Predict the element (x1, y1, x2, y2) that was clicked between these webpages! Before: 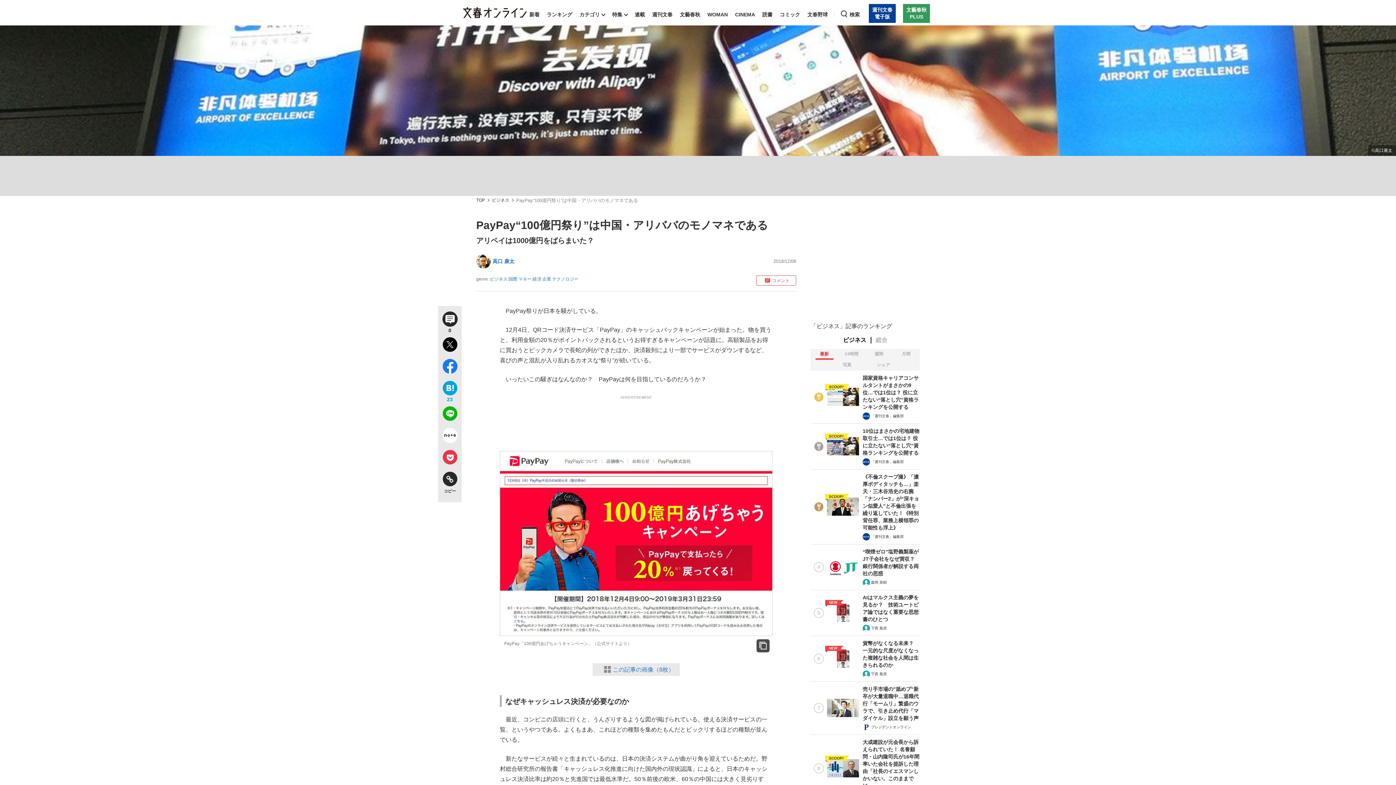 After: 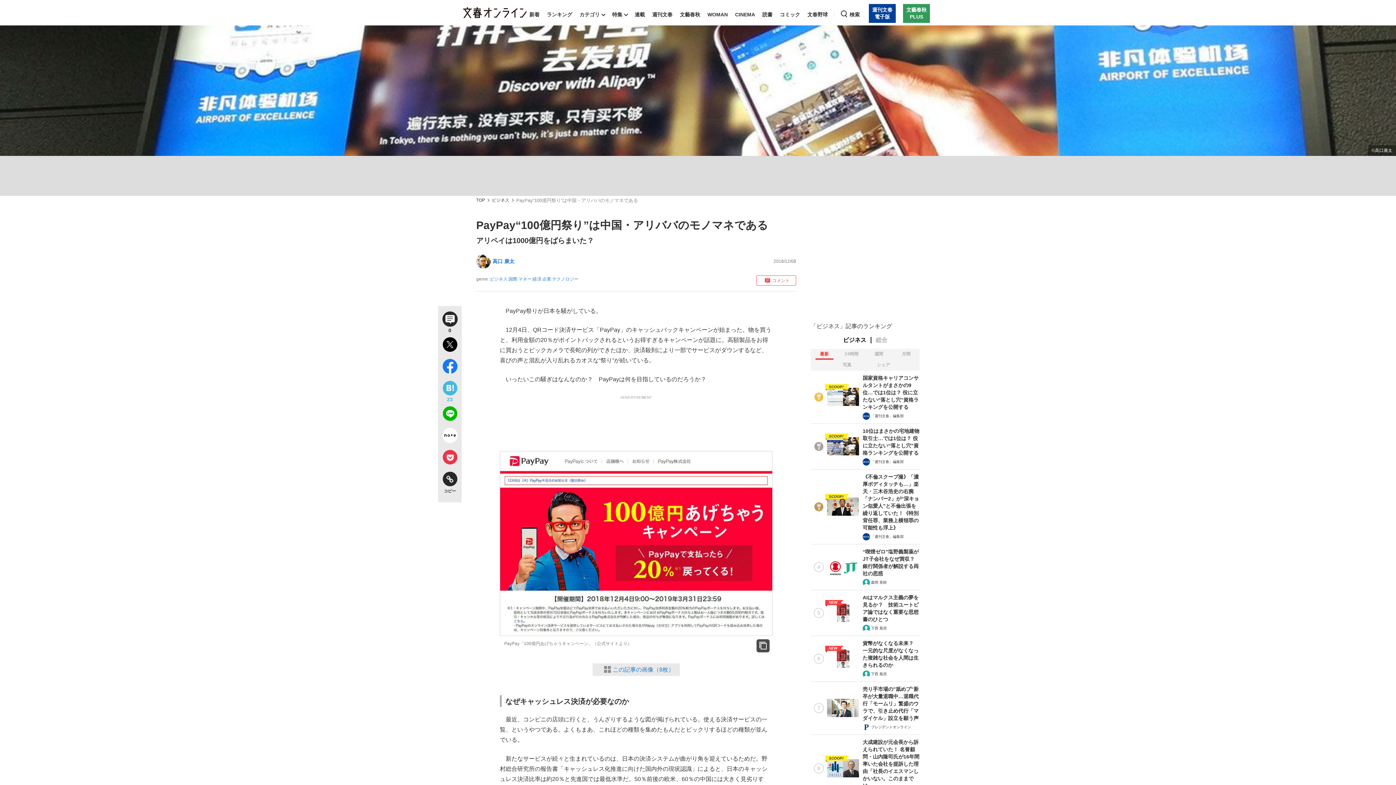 Action: label: 23 bbox: (438, 378, 461, 404)